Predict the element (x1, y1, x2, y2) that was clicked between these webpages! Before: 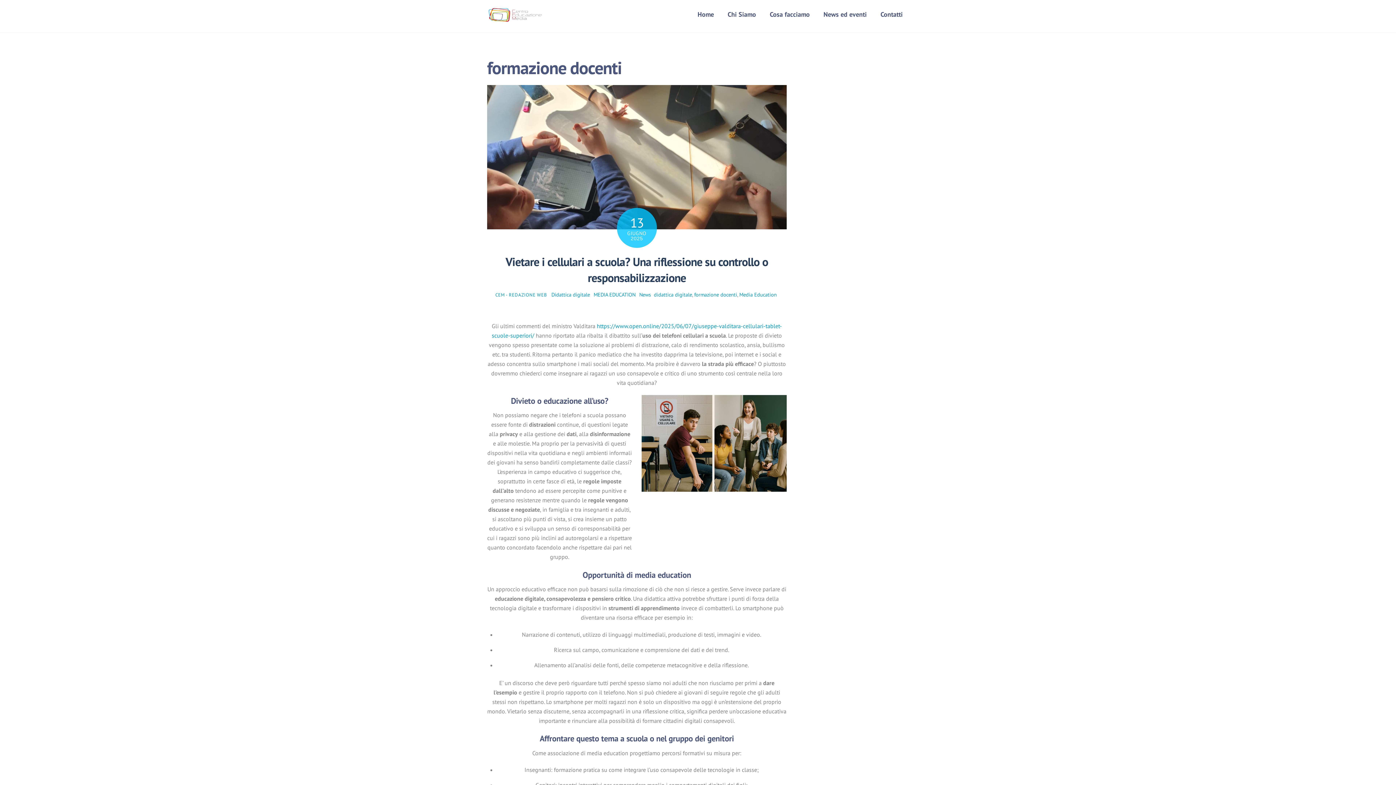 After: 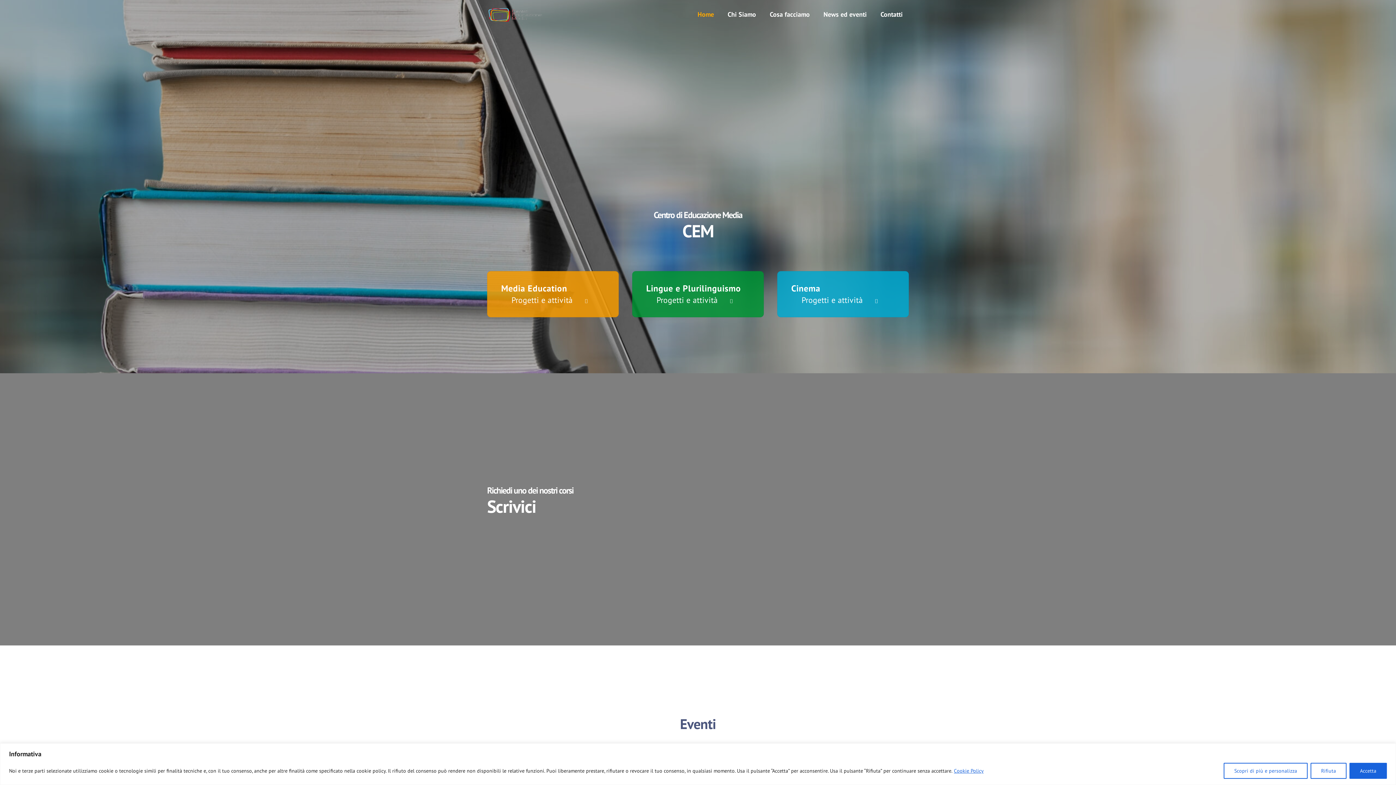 Action: label: Home bbox: (691, 5, 720, 23)